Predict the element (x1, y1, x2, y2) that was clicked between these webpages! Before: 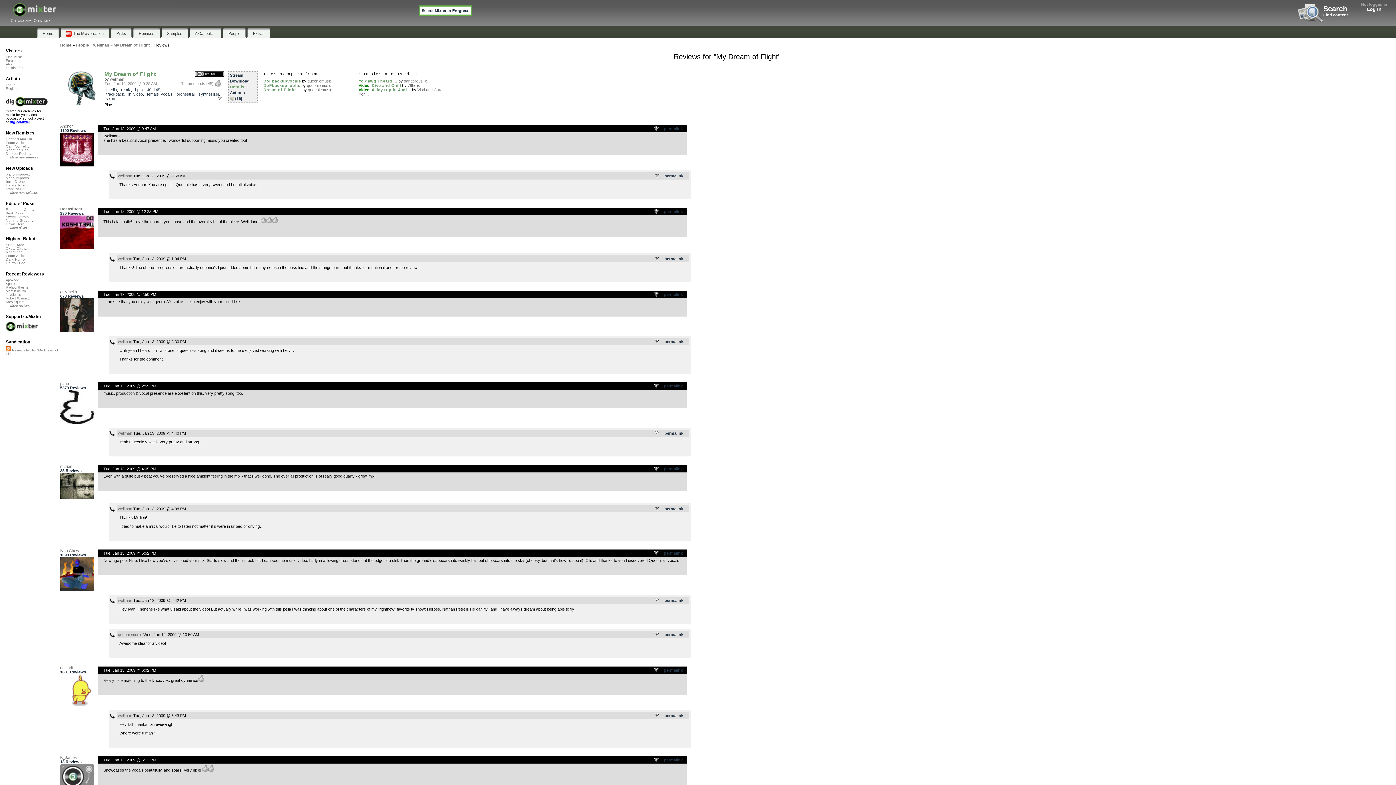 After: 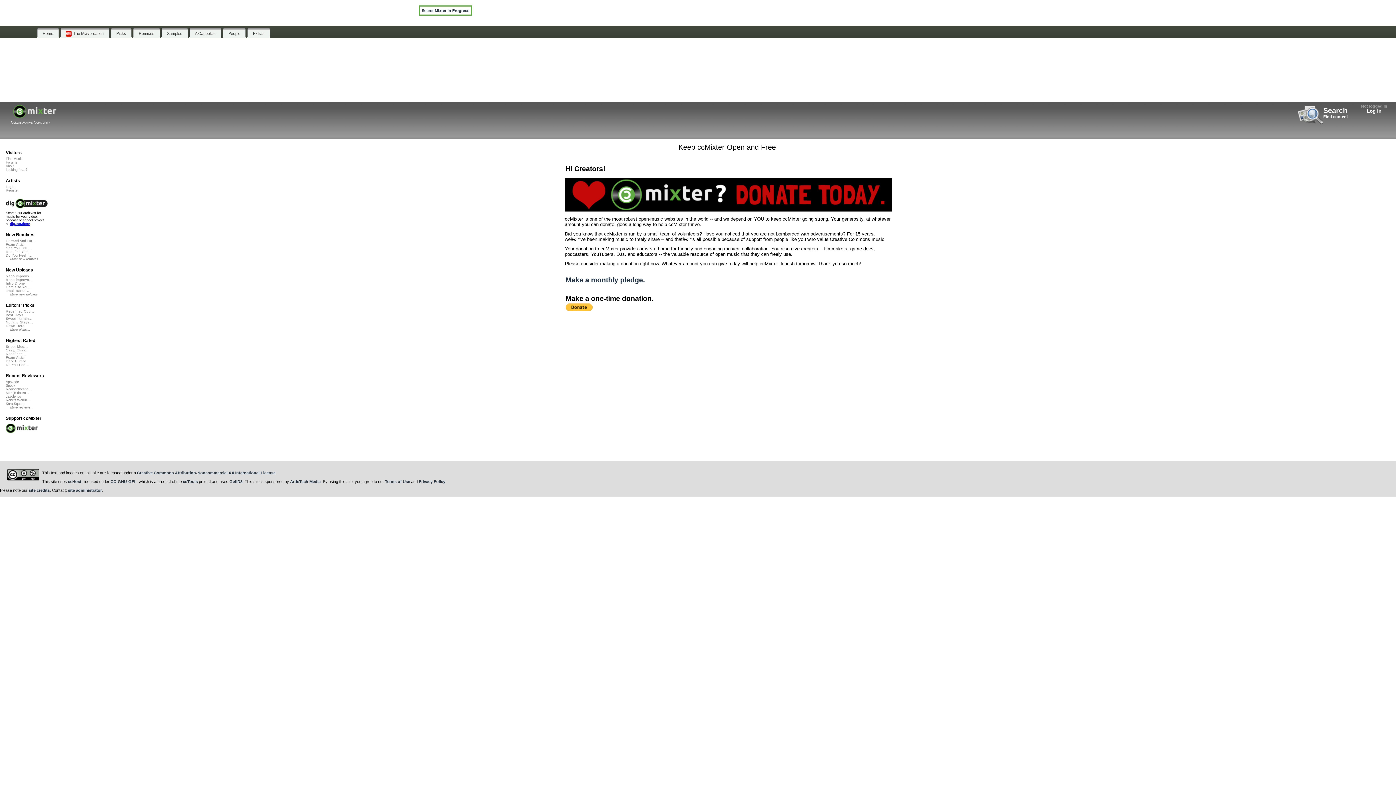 Action: bbox: (5, 329, 37, 333)